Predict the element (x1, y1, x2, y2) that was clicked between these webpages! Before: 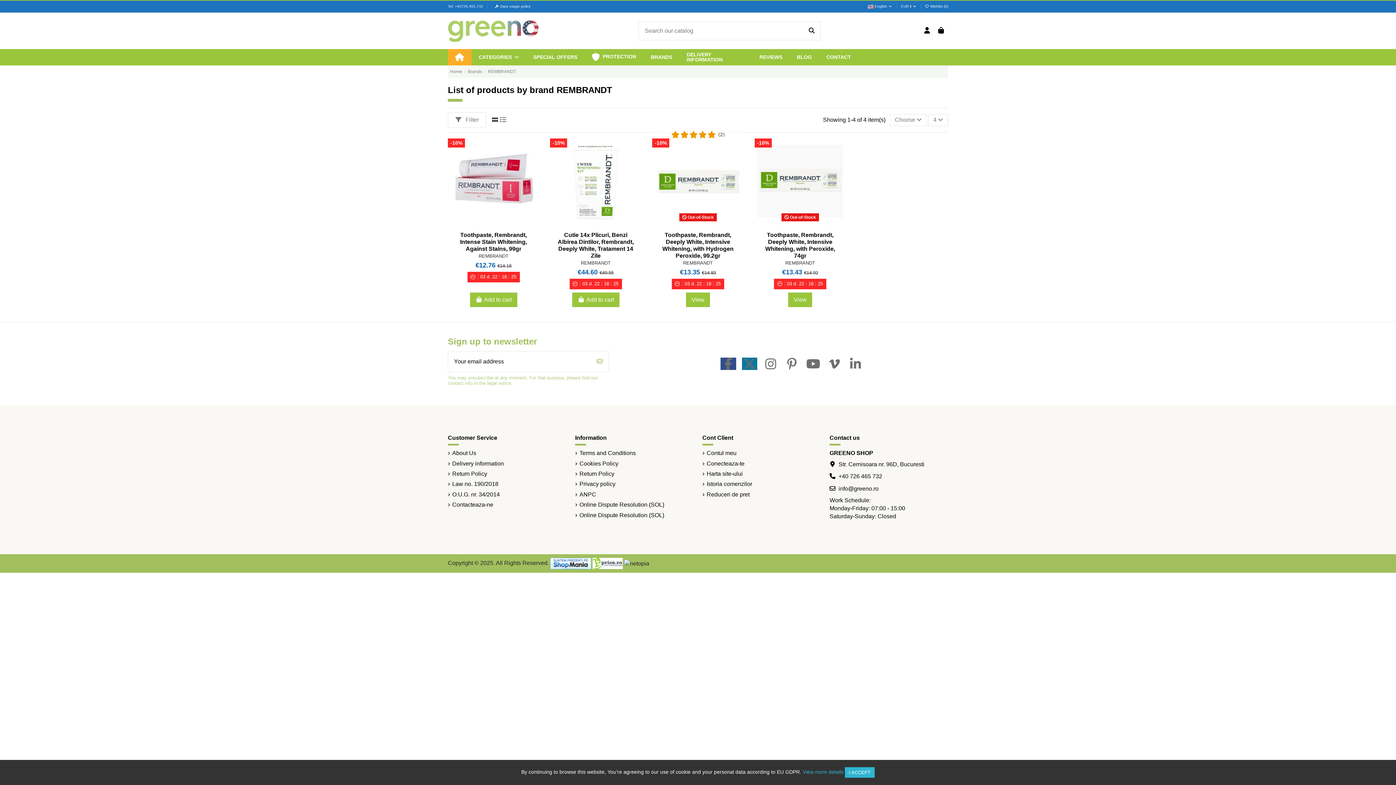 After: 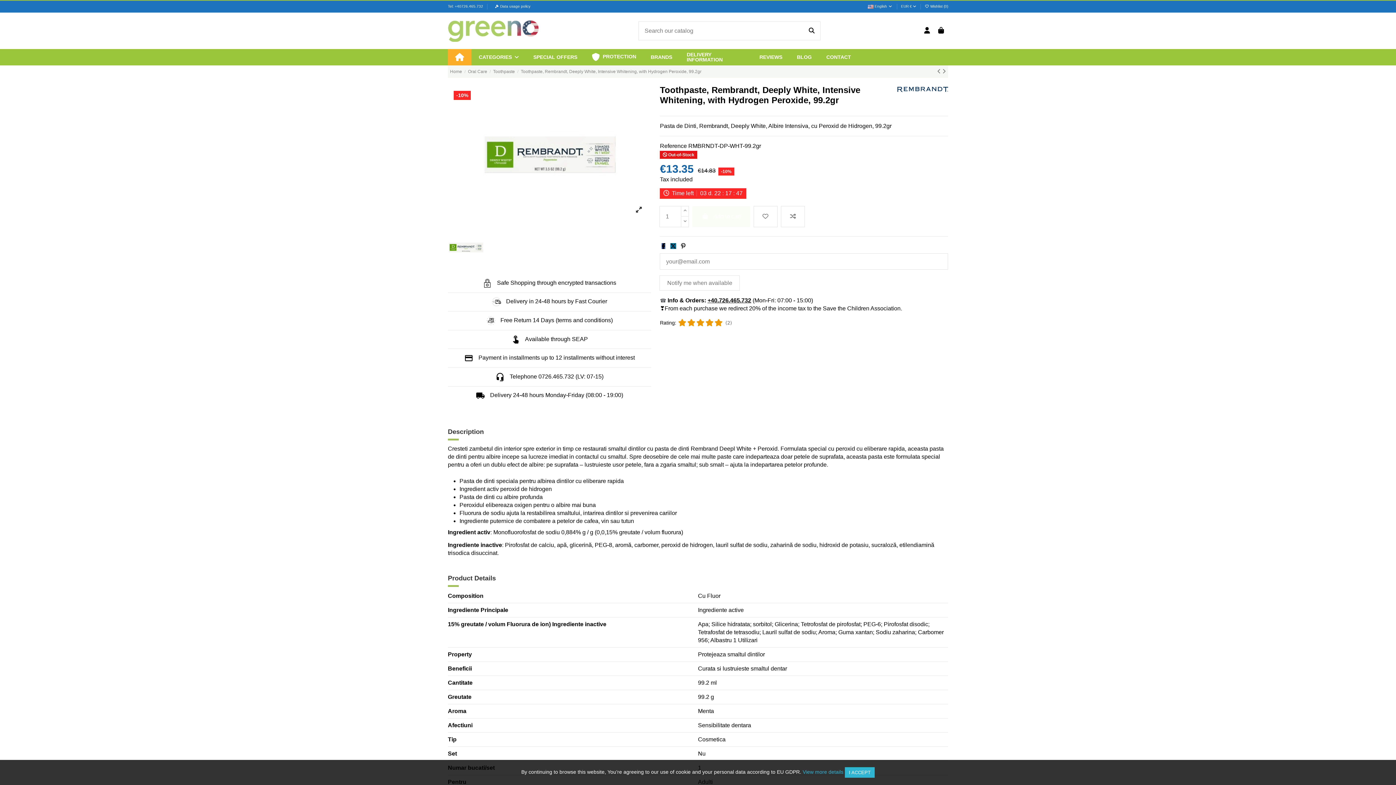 Action: label: €13.35  bbox: (680, 269, 701, 275)